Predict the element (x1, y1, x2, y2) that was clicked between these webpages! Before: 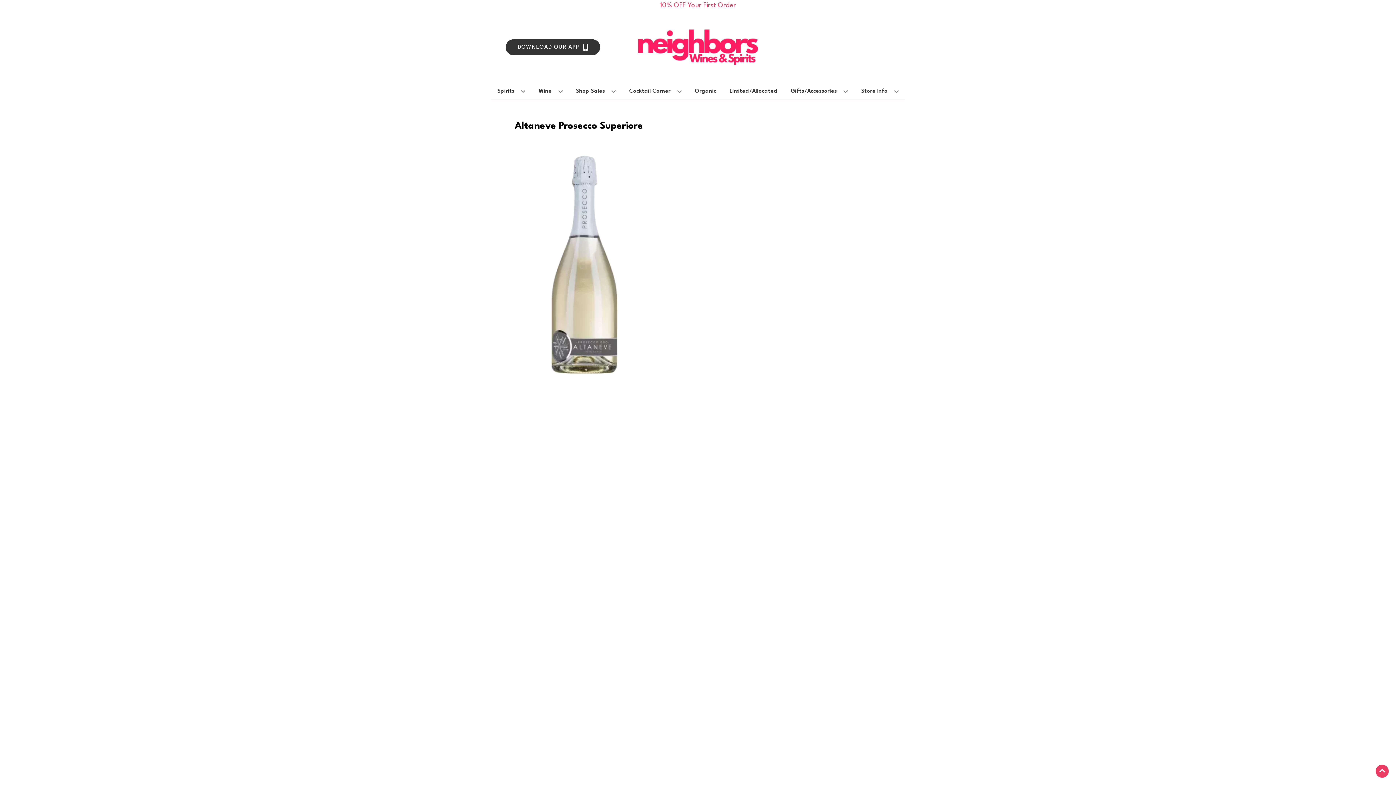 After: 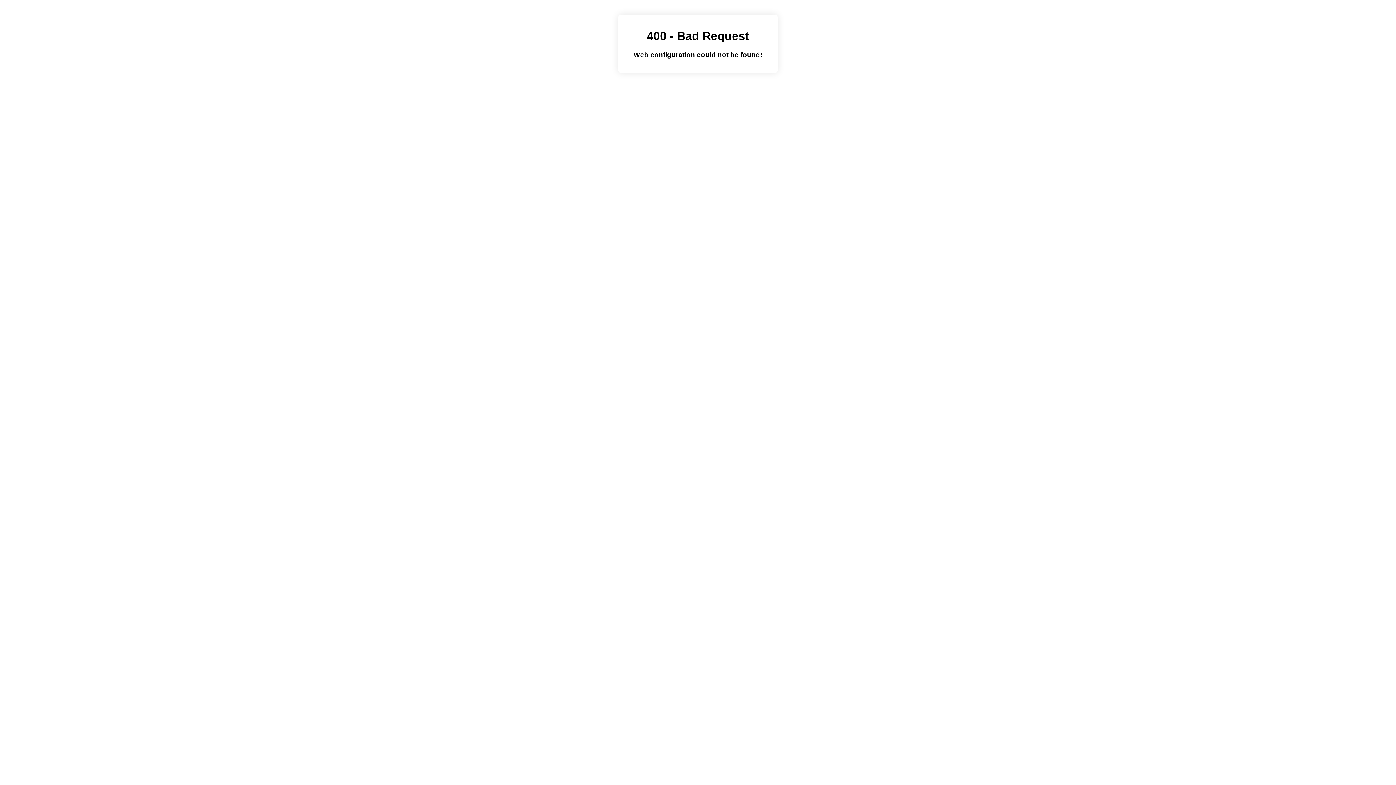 Action: bbox: (573, 83, 619, 99) label: Shop Sales